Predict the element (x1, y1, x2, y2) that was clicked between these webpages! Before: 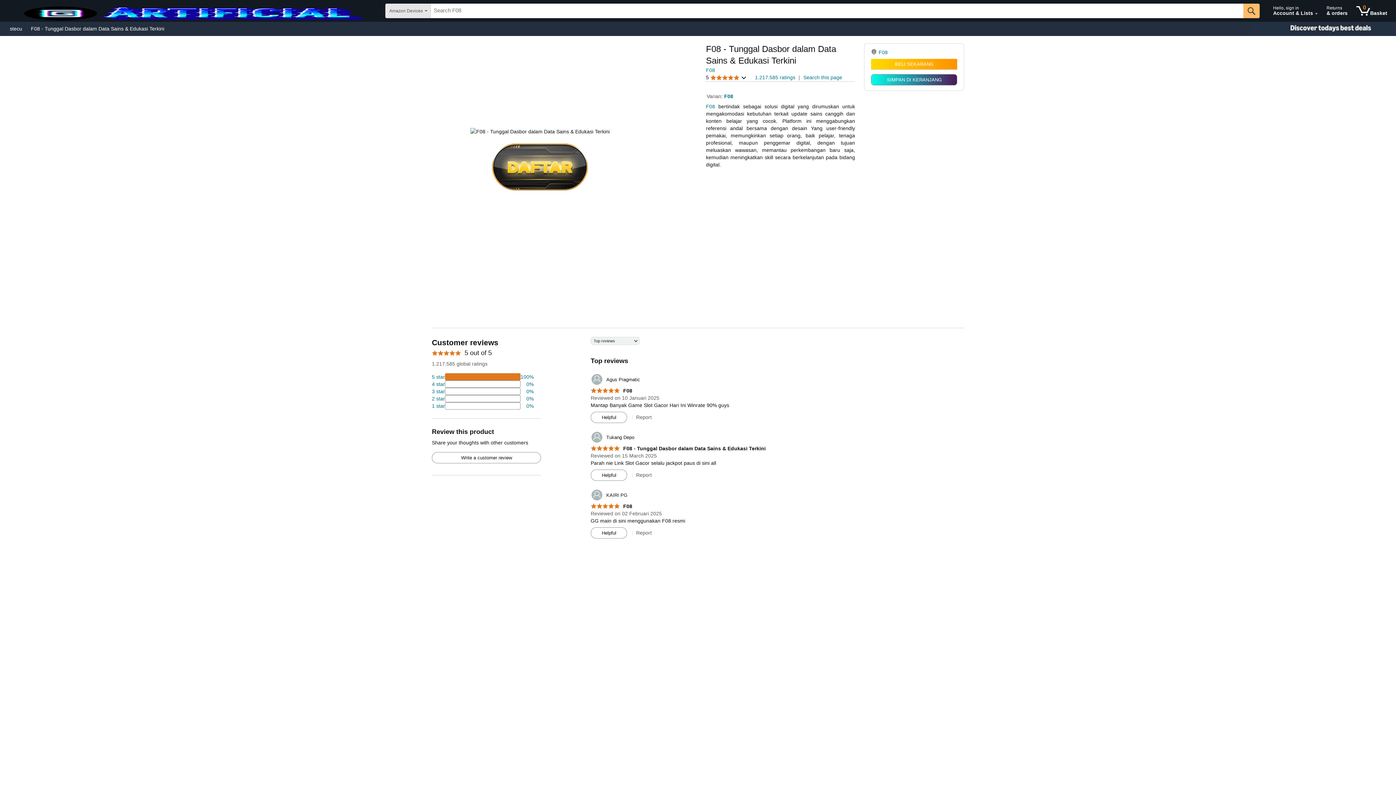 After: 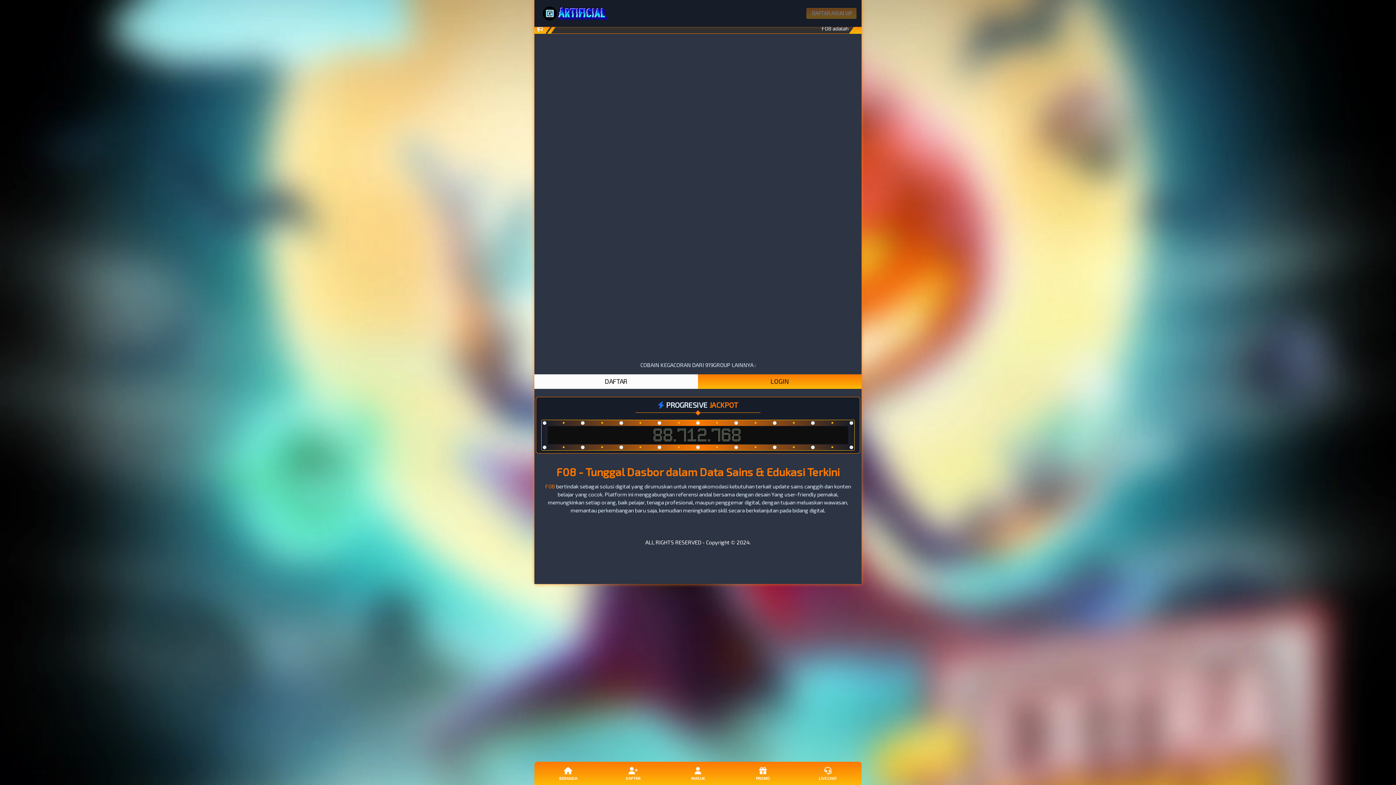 Action: label: BELI SEKARANG bbox: (871, 58, 957, 69)